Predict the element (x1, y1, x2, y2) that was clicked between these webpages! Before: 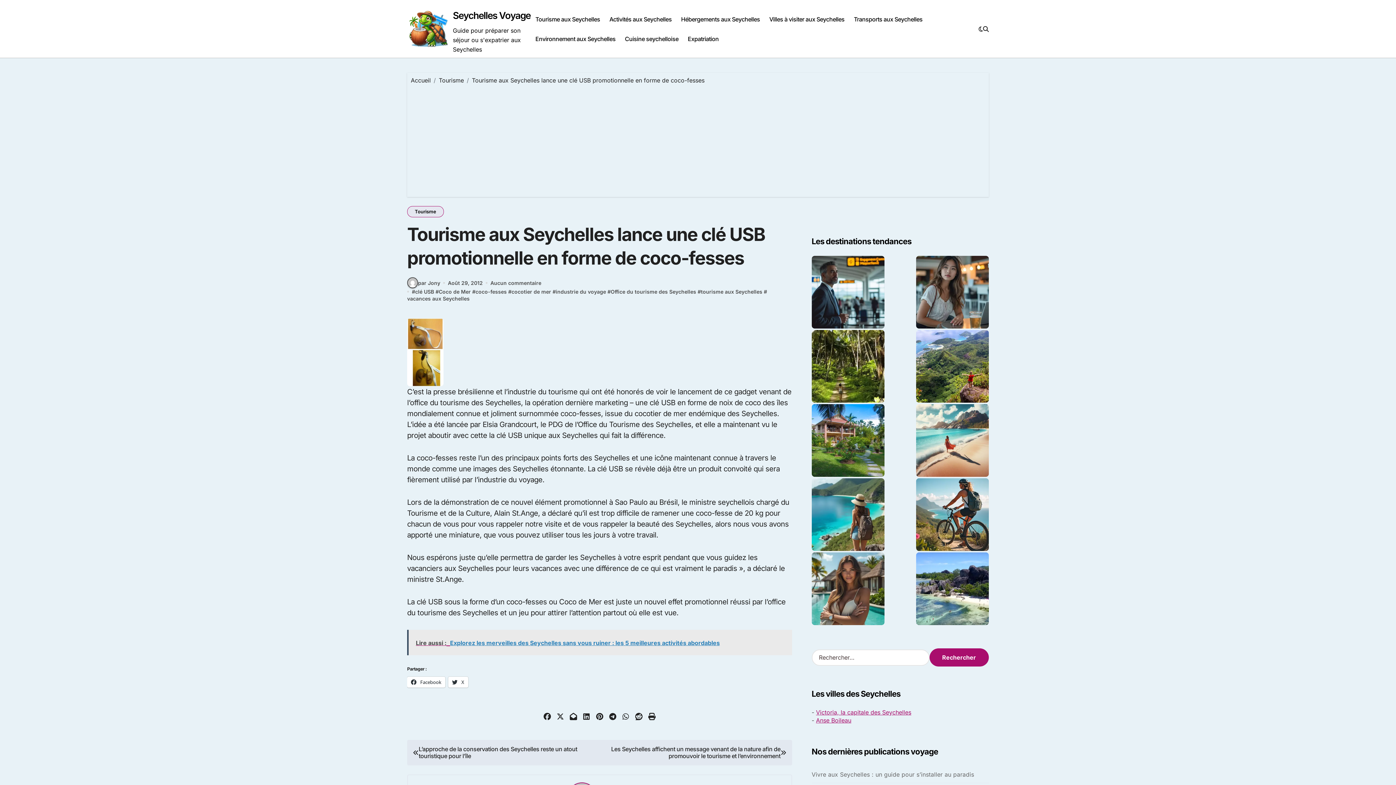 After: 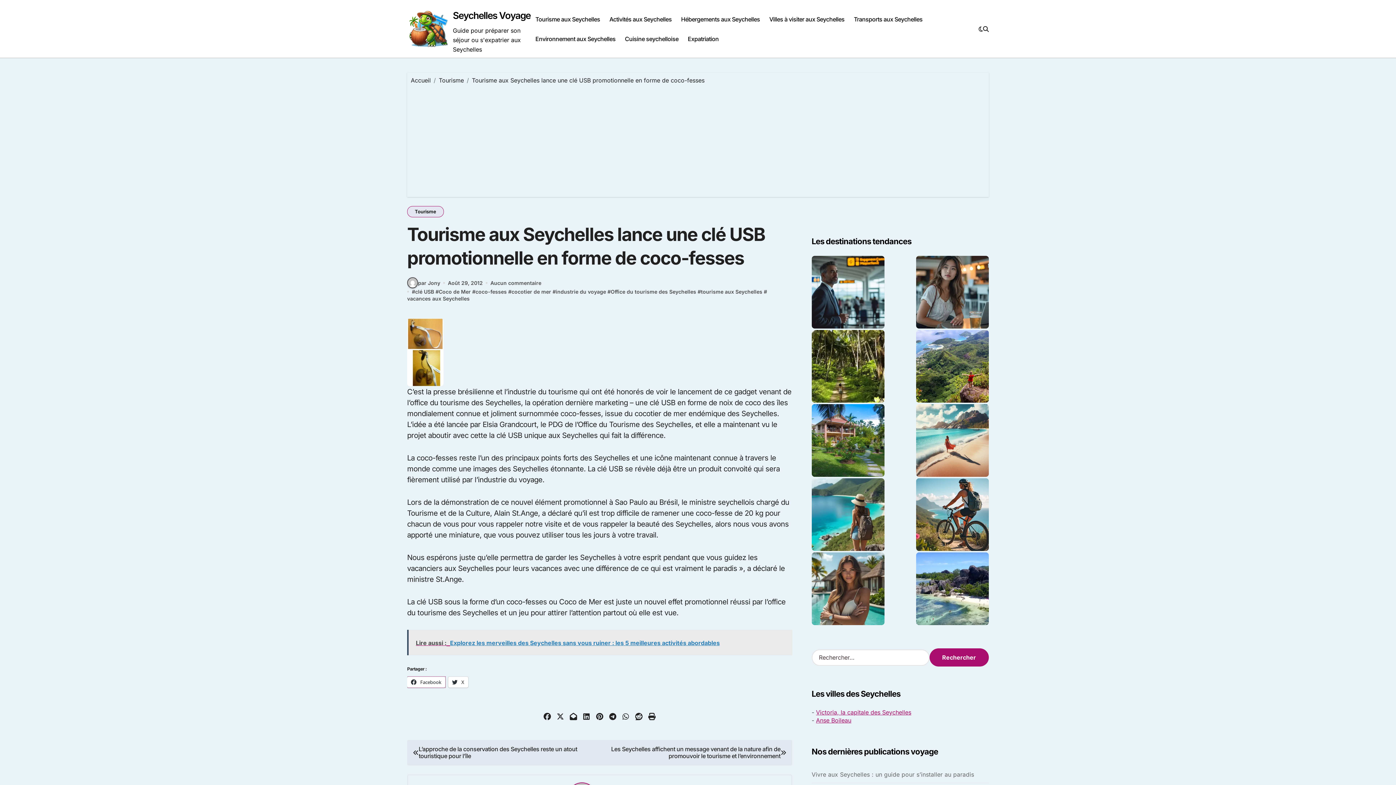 Action: label:  Facebook bbox: (407, 677, 445, 688)